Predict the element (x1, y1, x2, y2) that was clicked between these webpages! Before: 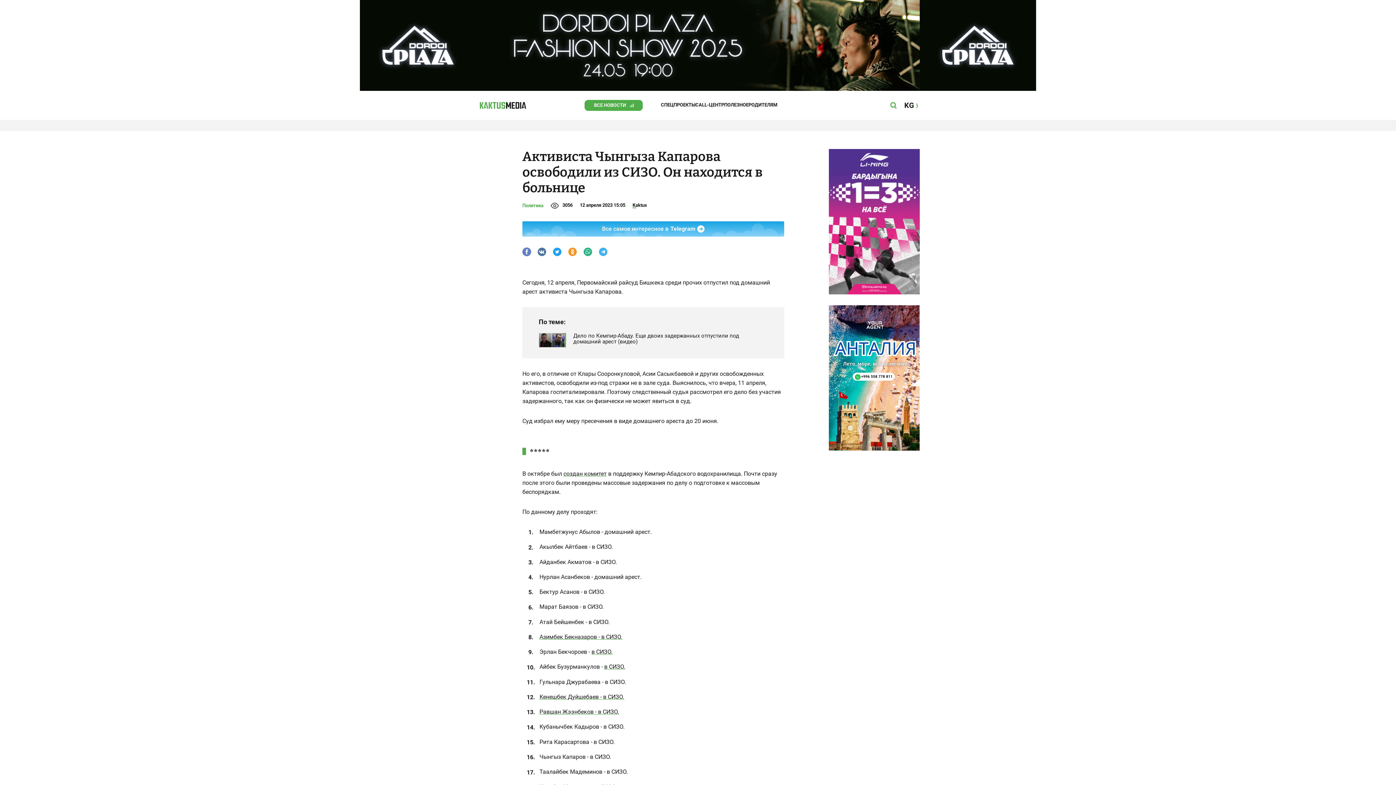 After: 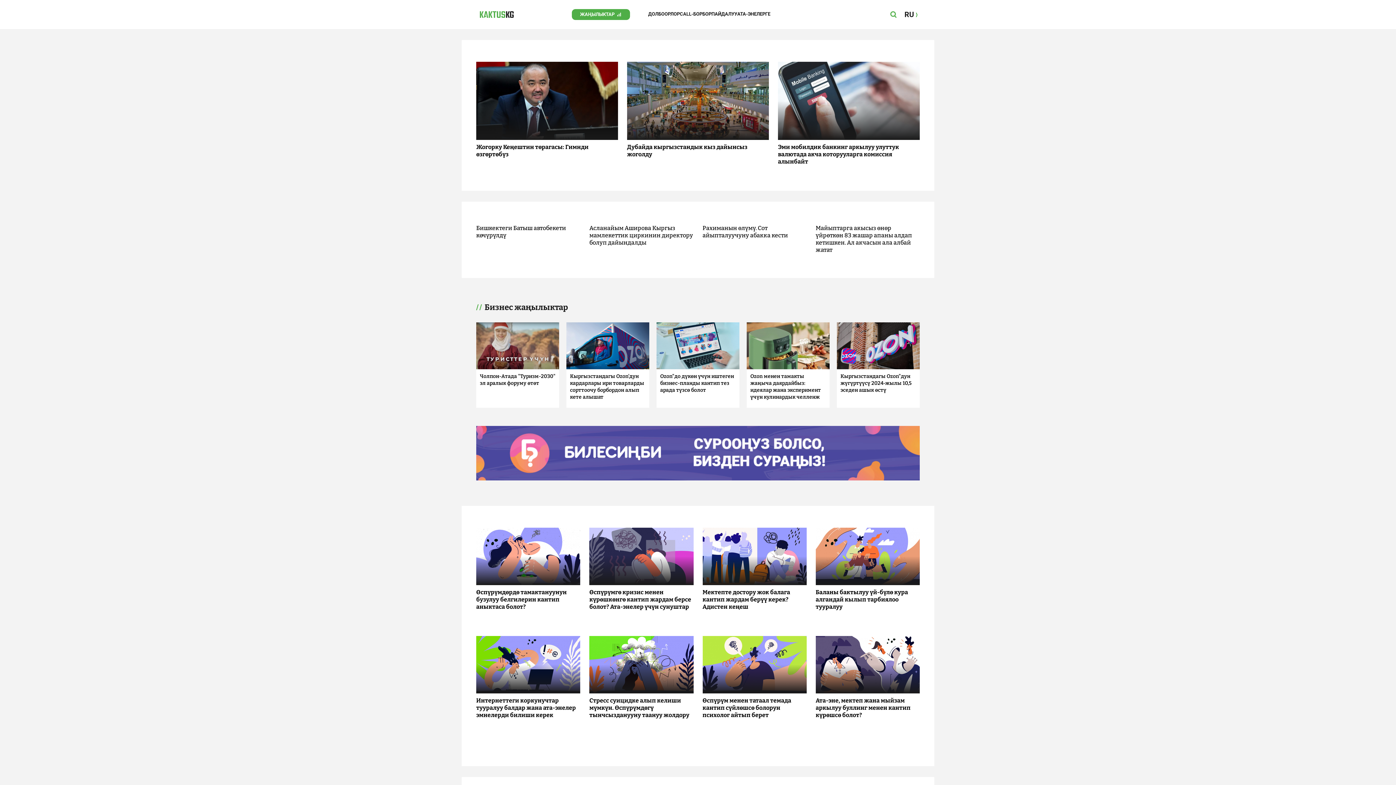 Action: bbox: (902, 94, 920, 116) label: KG